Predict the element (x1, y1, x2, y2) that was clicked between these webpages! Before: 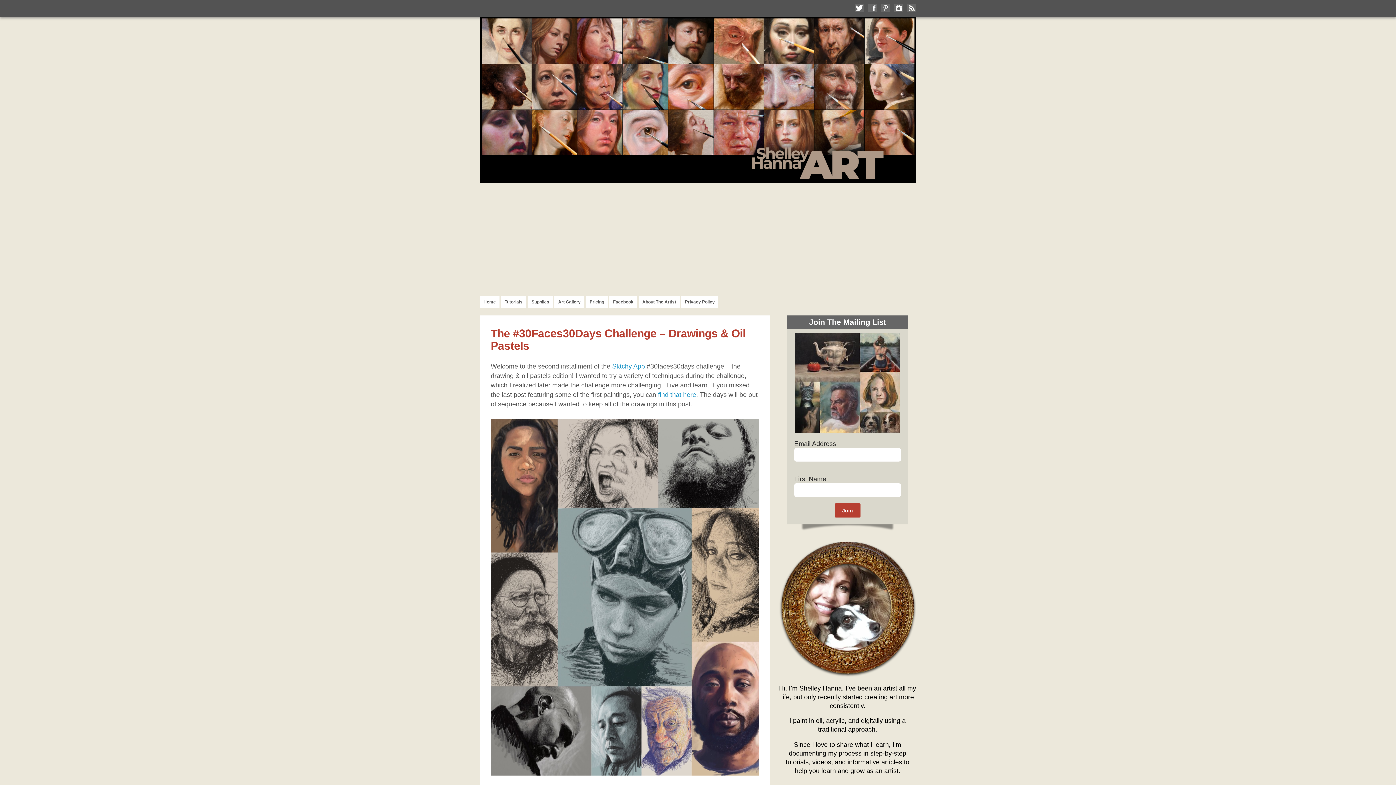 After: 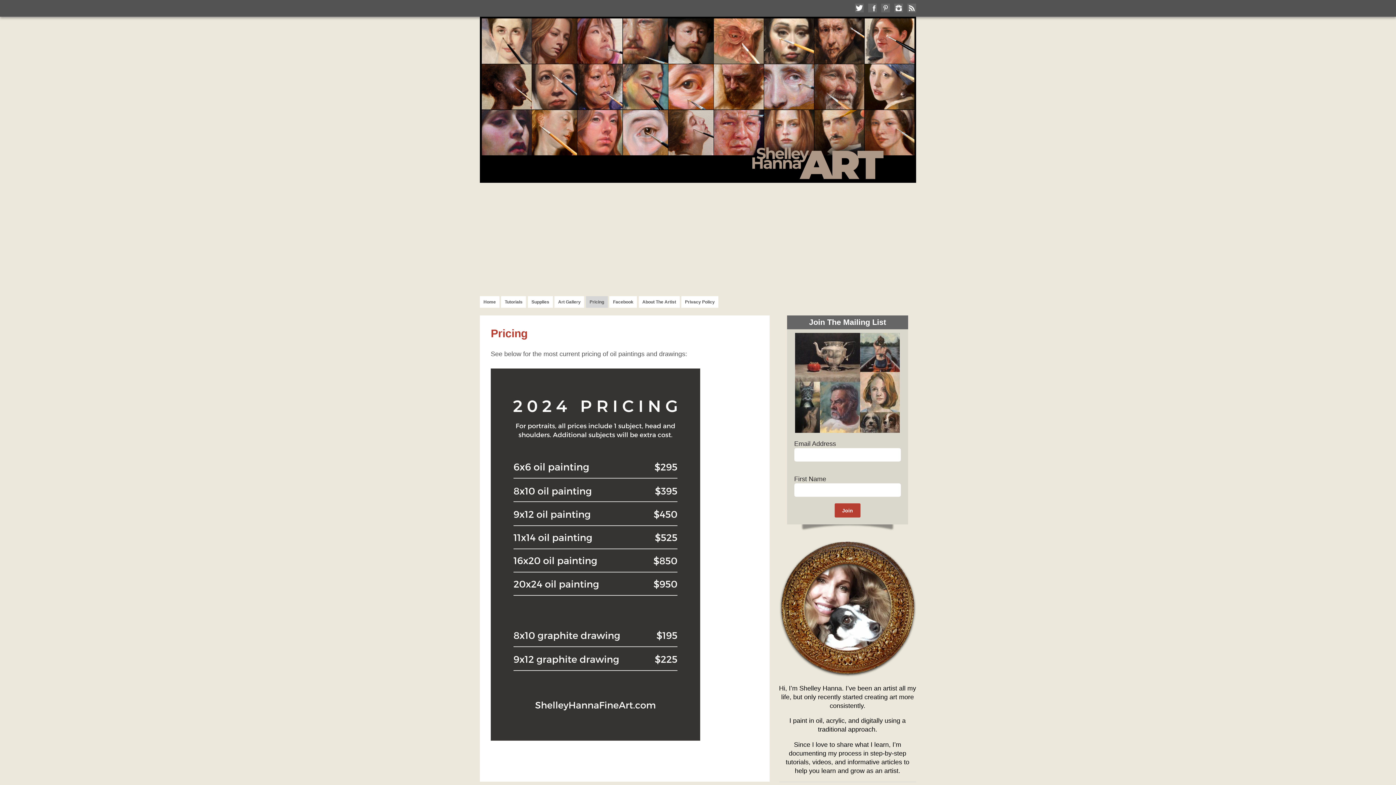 Action: bbox: (586, 296, 607, 307) label: Pricing